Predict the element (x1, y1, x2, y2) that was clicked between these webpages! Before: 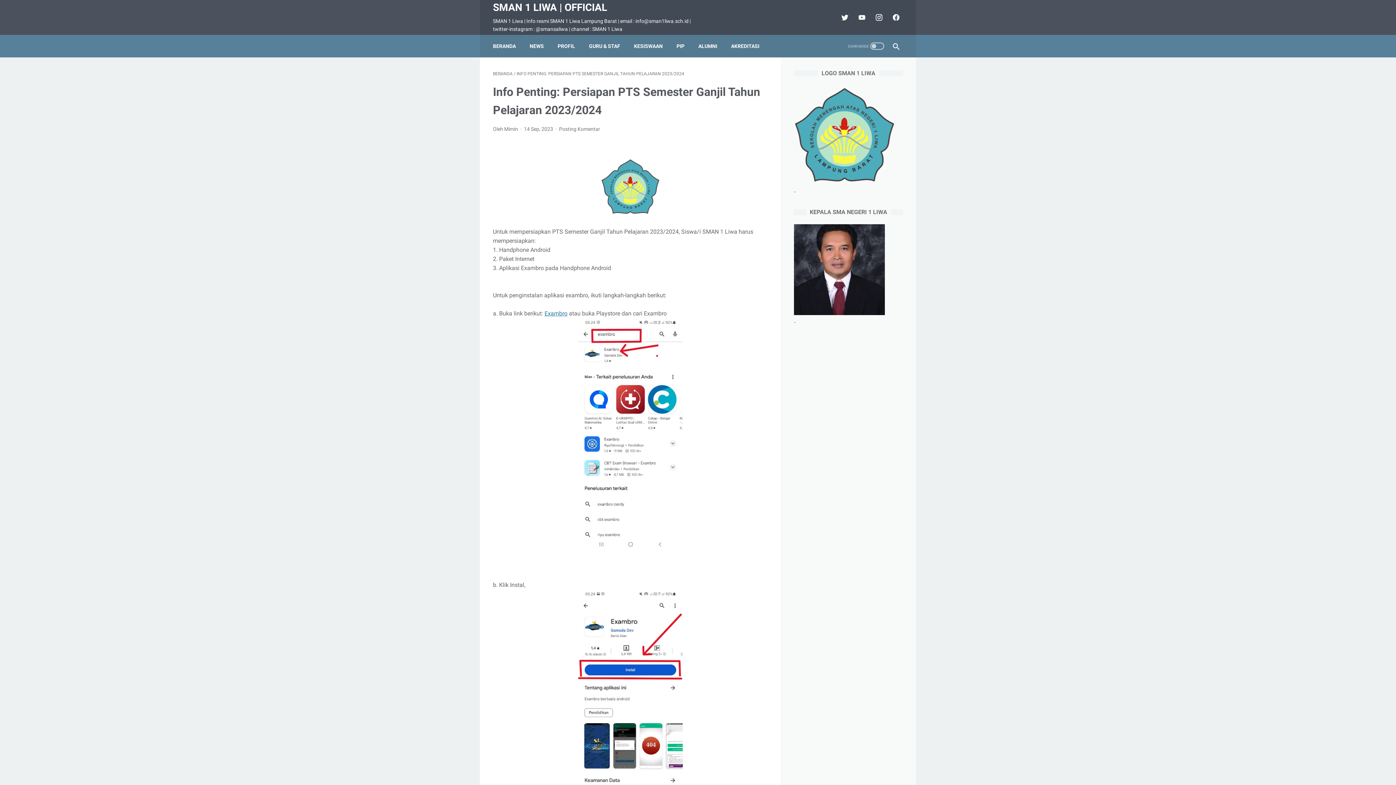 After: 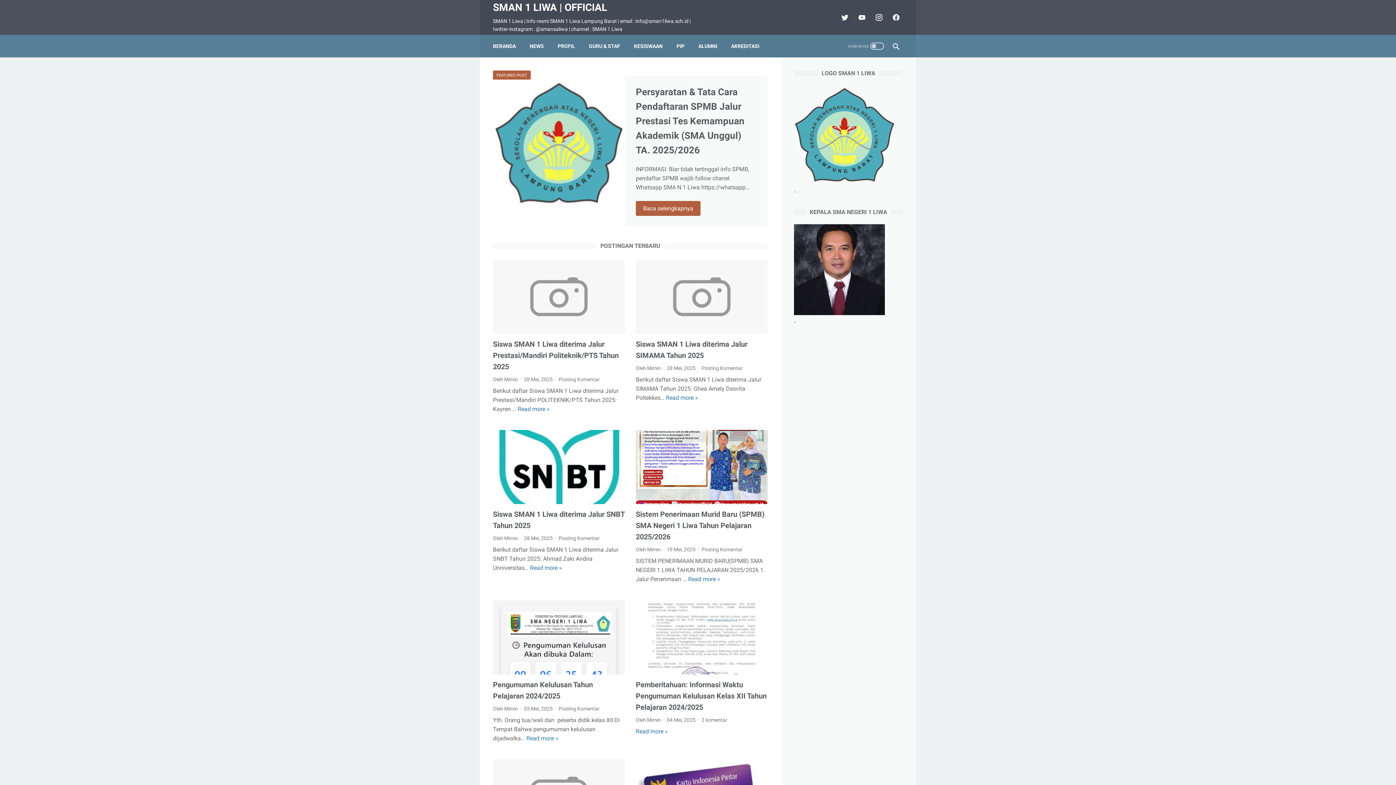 Action: bbox: (493, 1, 607, 13) label: SMAN 1 LIWA | OFFICIAL